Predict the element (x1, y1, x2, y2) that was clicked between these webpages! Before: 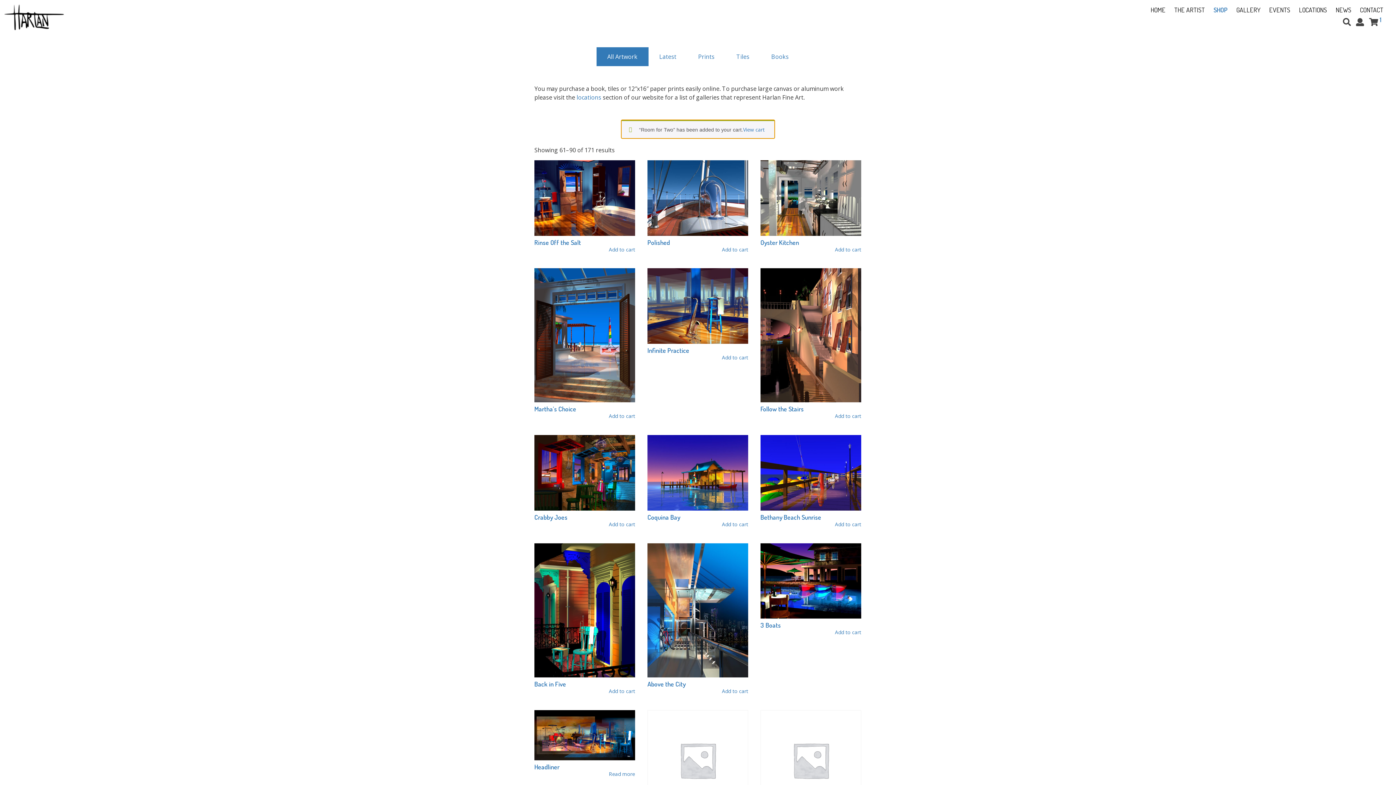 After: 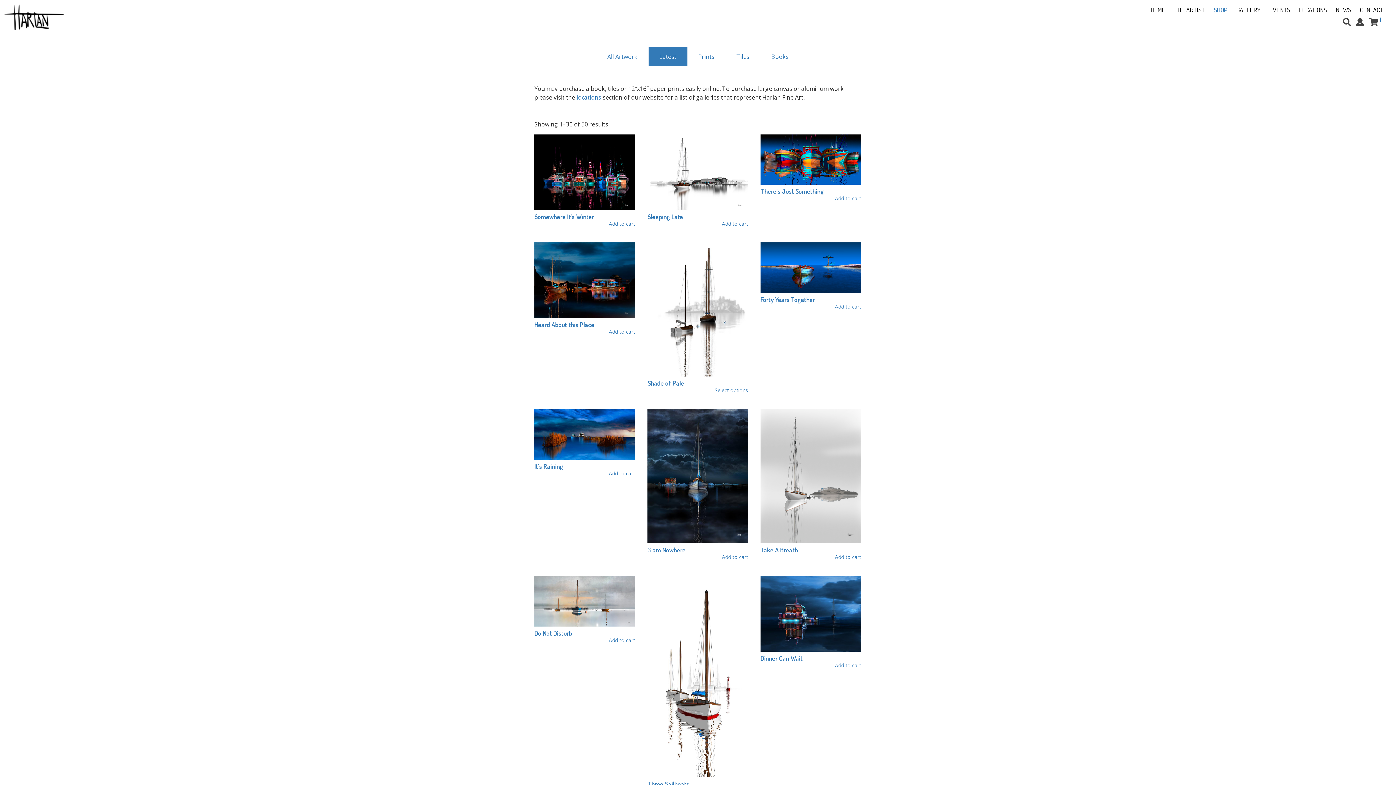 Action: label: Latest bbox: (648, 47, 687, 66)